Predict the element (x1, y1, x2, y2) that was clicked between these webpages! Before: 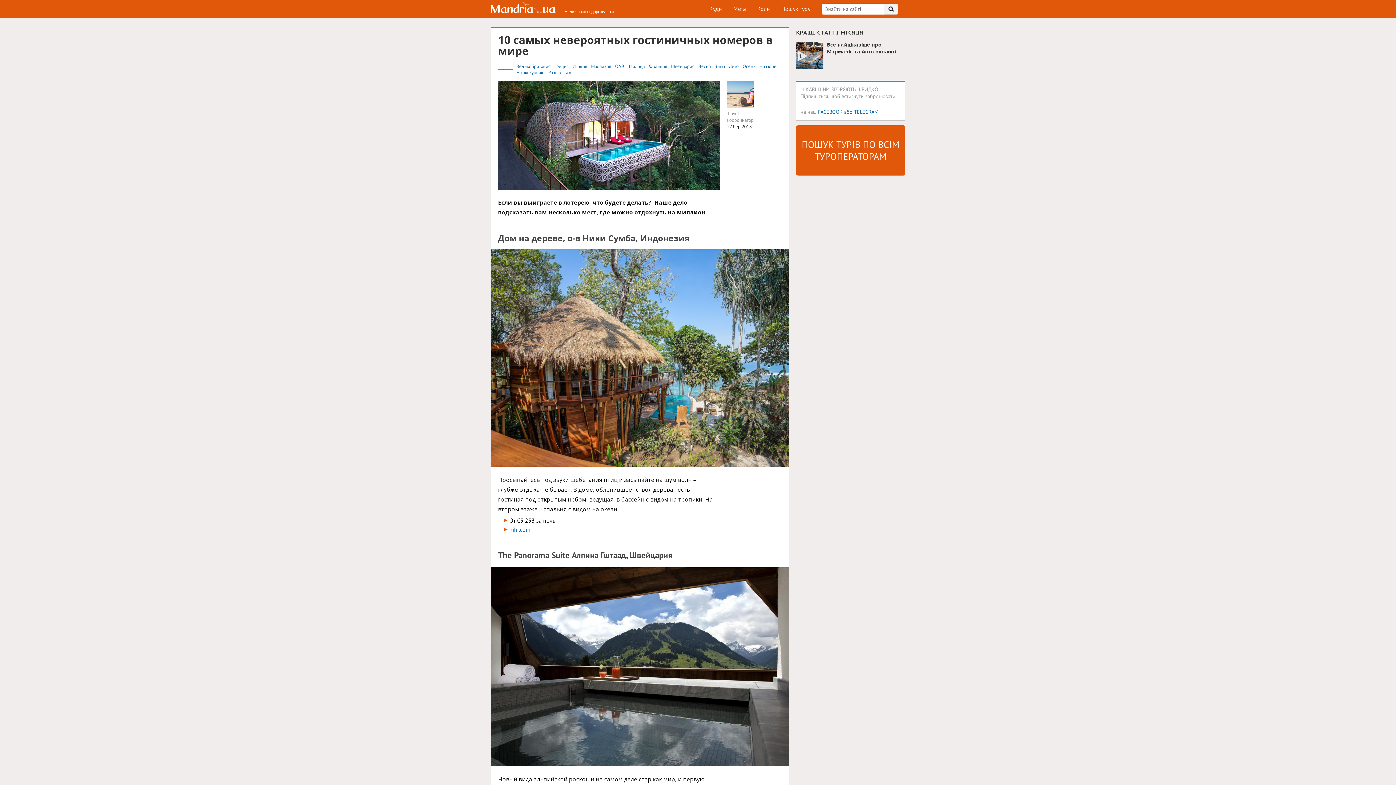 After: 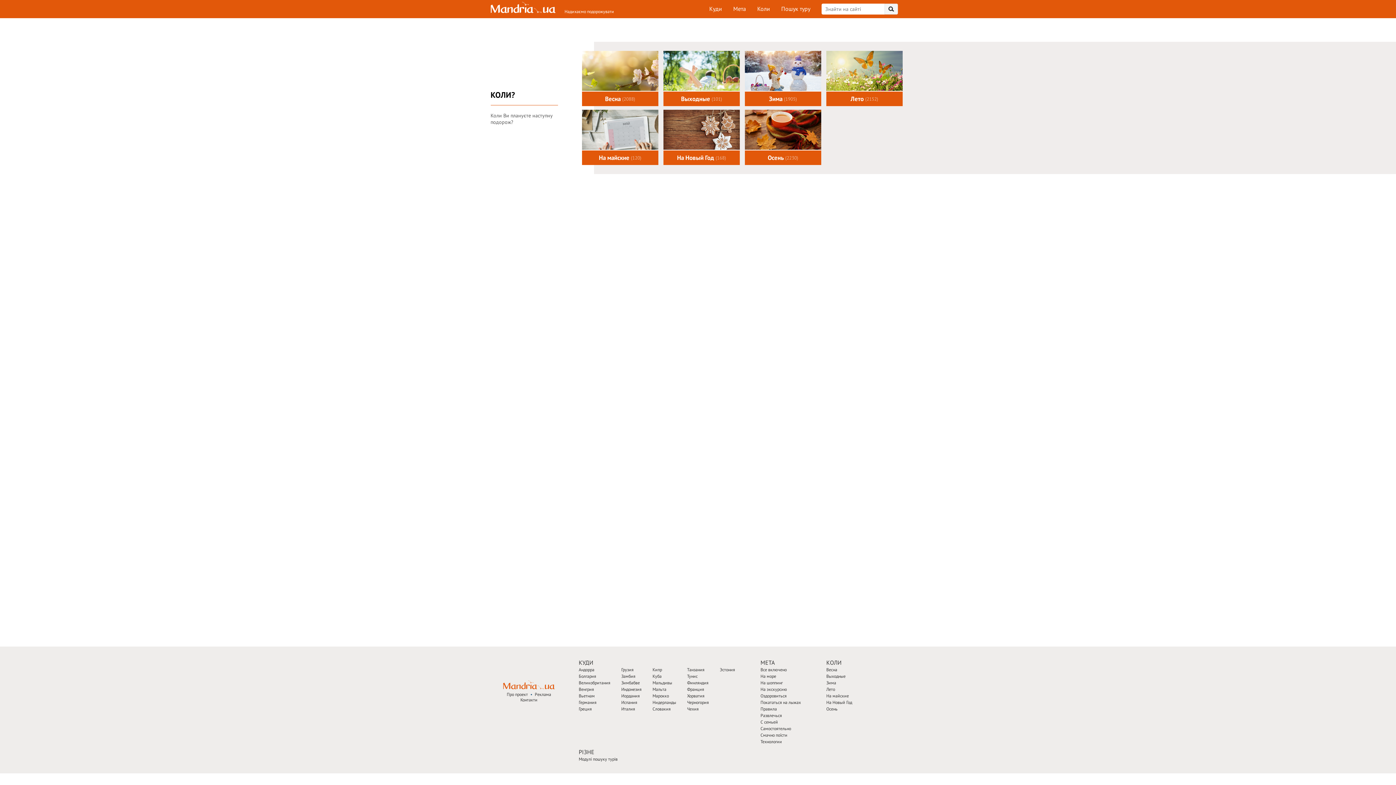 Action: bbox: (757, 3, 770, 14) label: Коли